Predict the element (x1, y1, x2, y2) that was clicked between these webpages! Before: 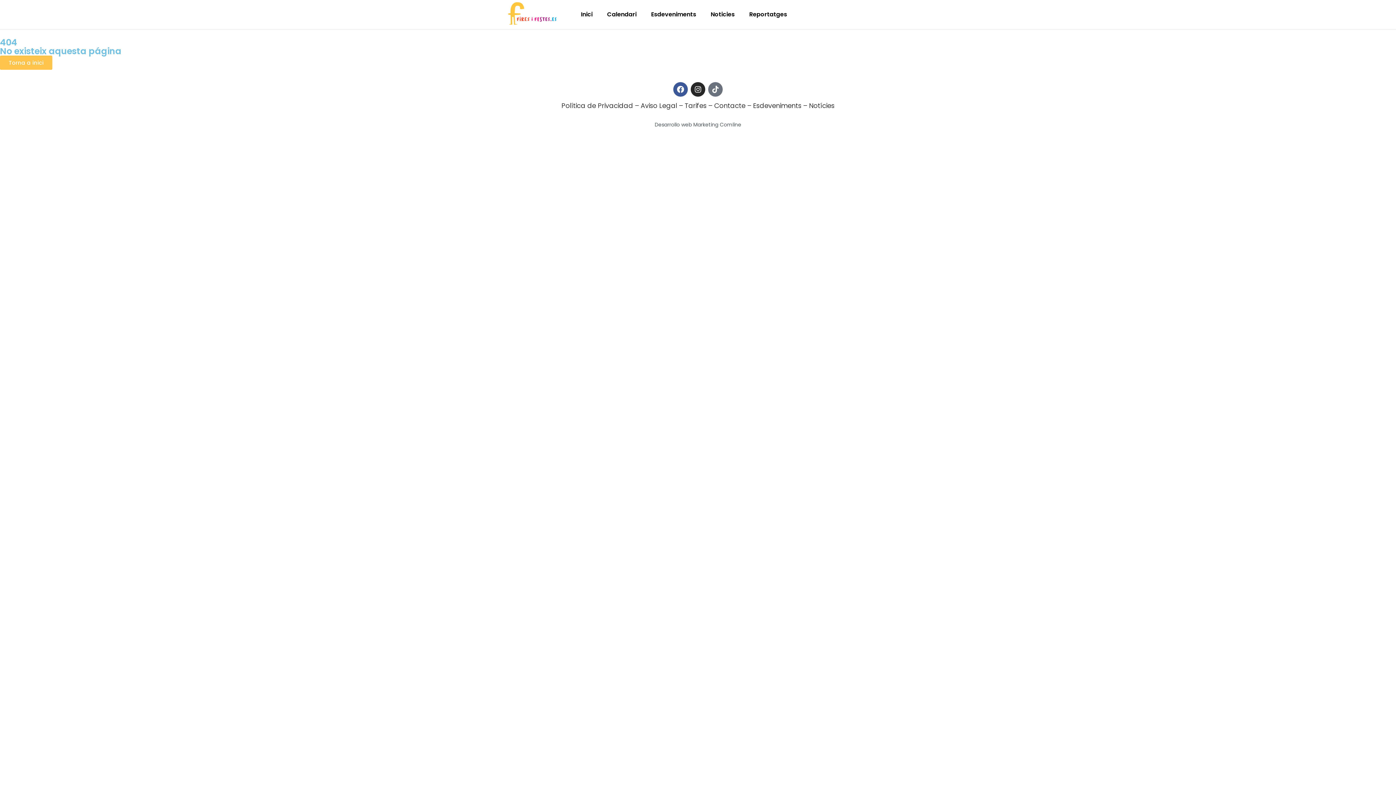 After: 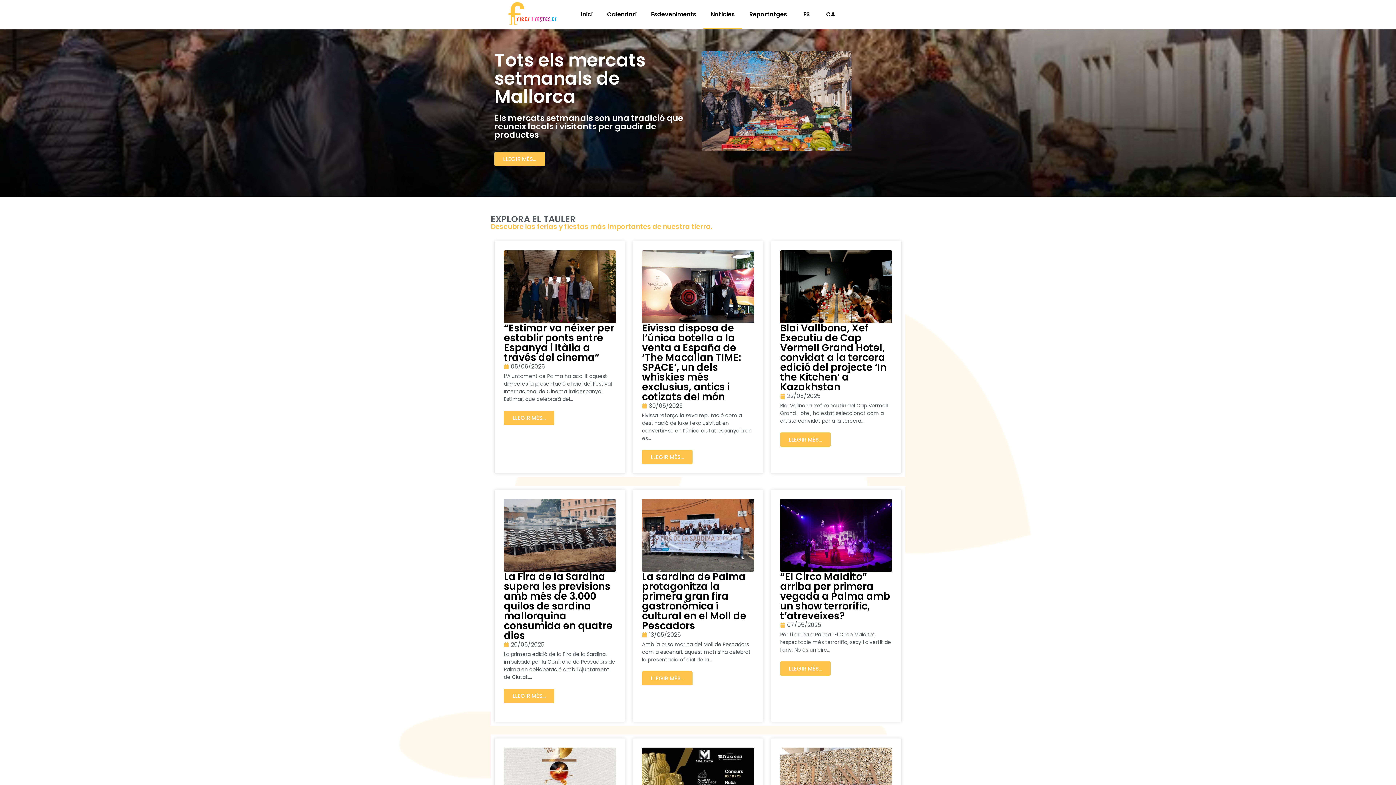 Action: label: Noticies bbox: (703, 0, 742, 29)